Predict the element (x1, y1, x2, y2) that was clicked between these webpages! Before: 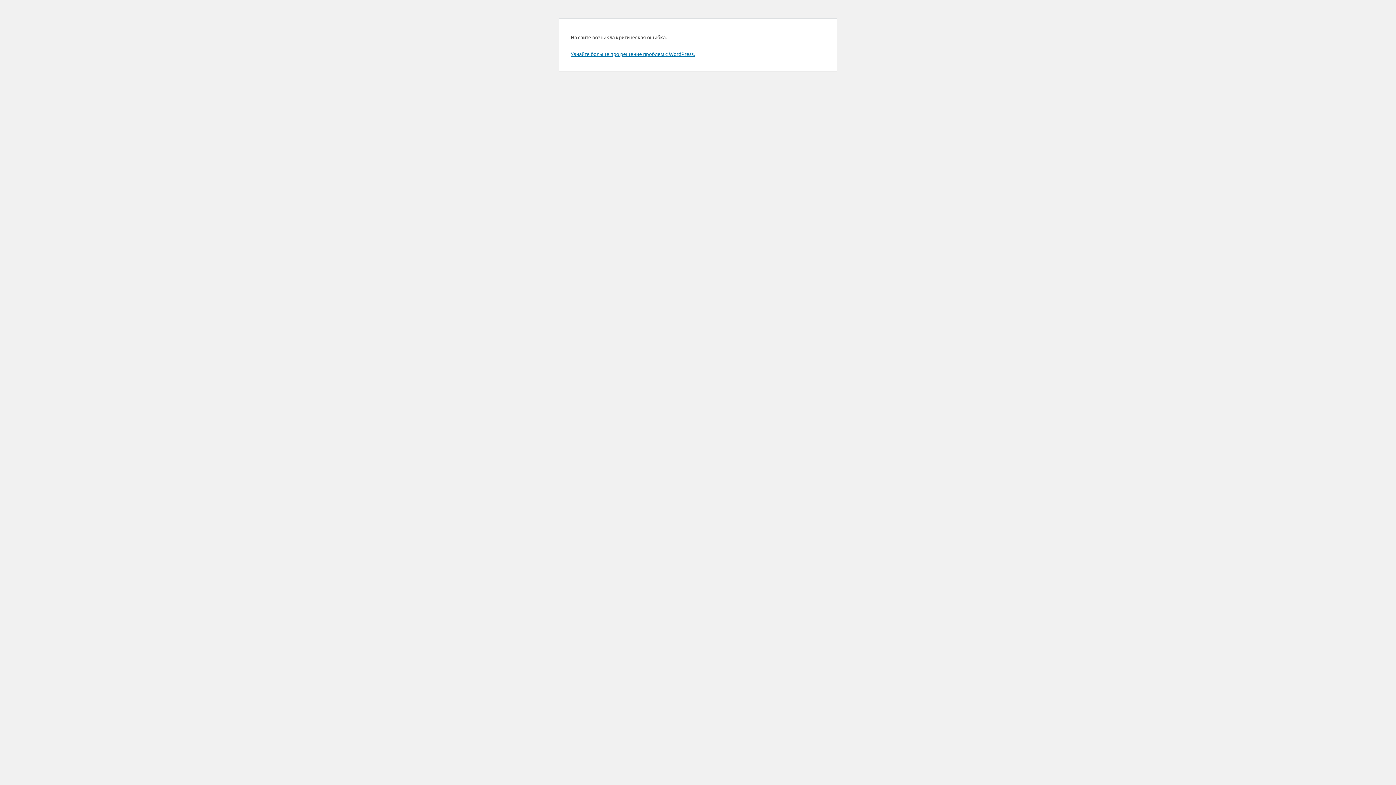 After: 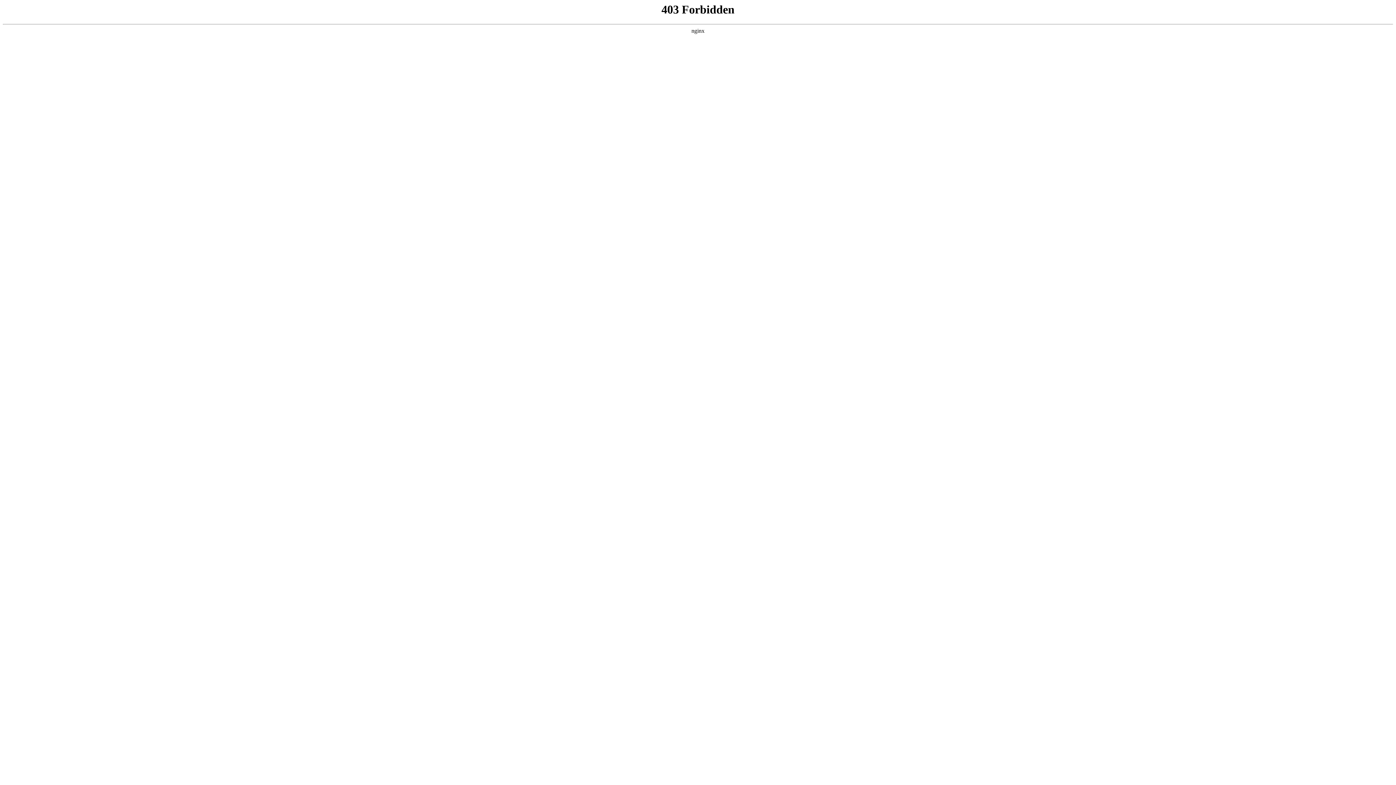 Action: label: Узнайте больше про решение проблем с WordPress. bbox: (570, 50, 694, 57)